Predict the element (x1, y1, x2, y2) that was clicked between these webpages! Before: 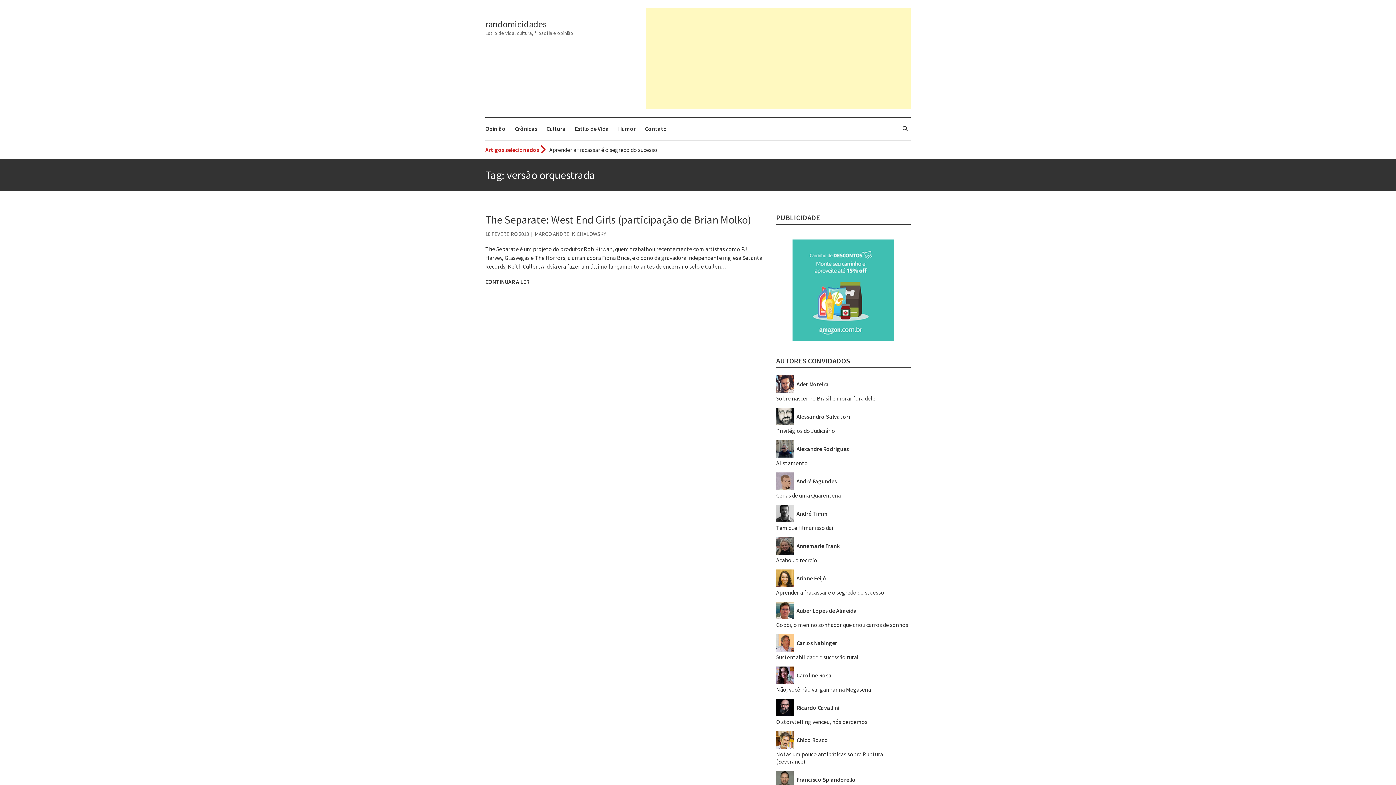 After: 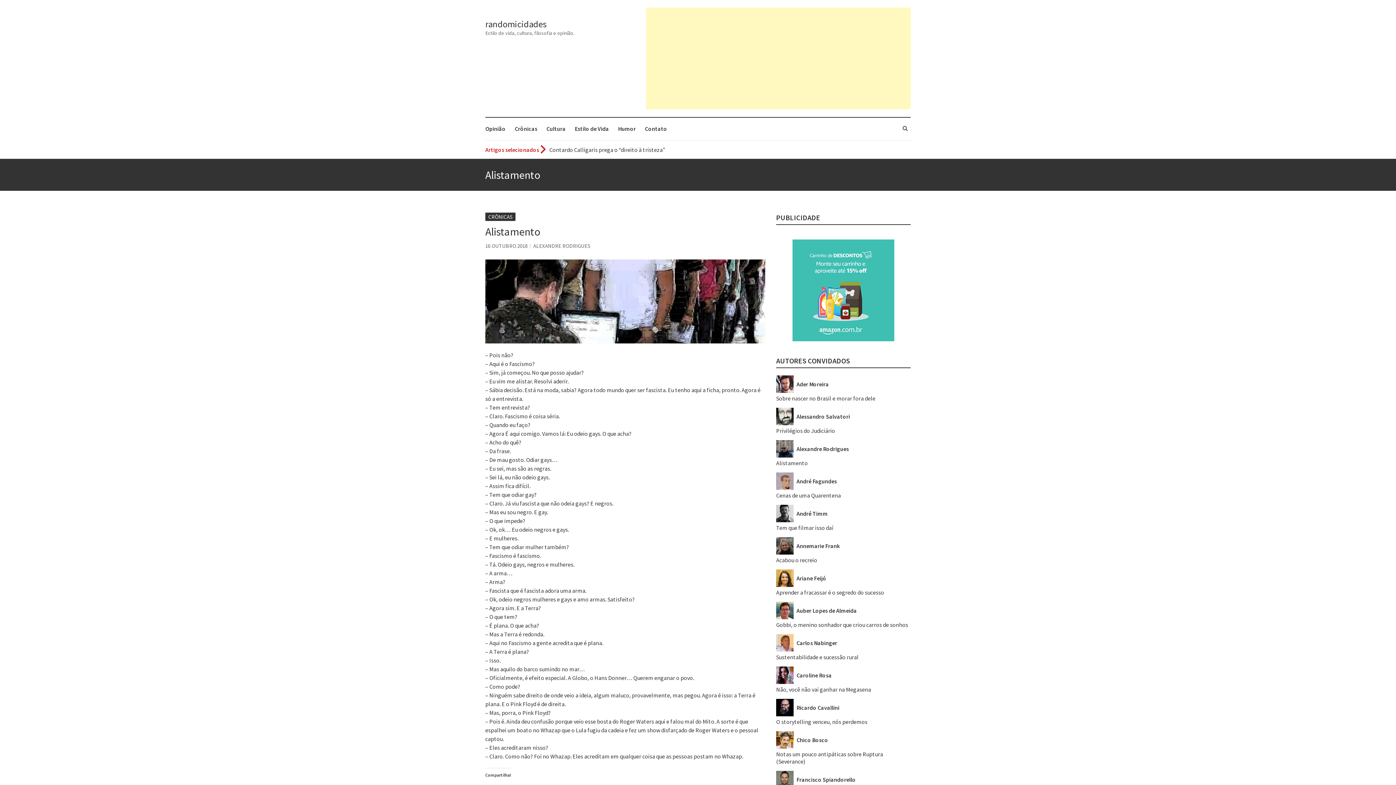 Action: bbox: (776, 459, 808, 466) label: Alistamento